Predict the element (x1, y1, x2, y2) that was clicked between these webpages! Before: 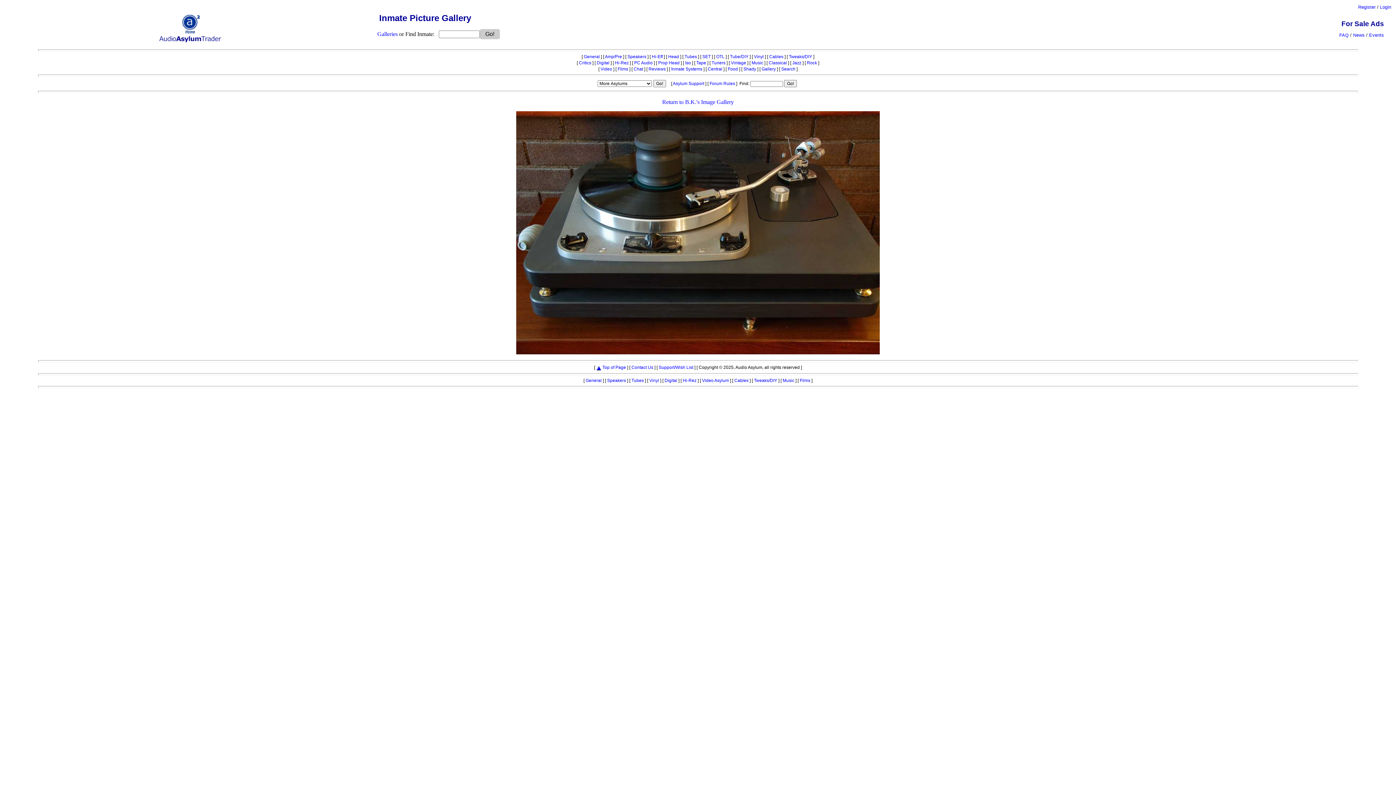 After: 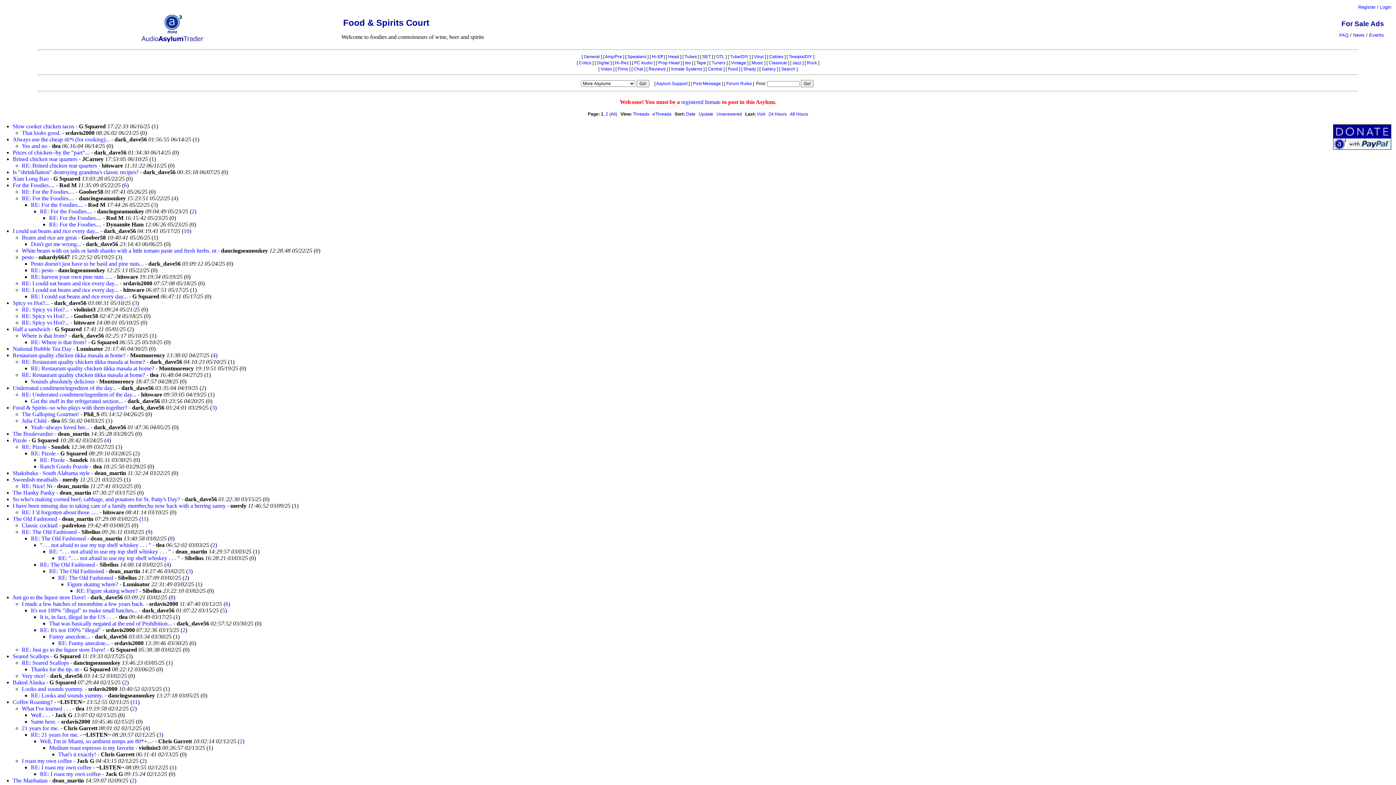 Action: label: Food bbox: (728, 66, 738, 71)